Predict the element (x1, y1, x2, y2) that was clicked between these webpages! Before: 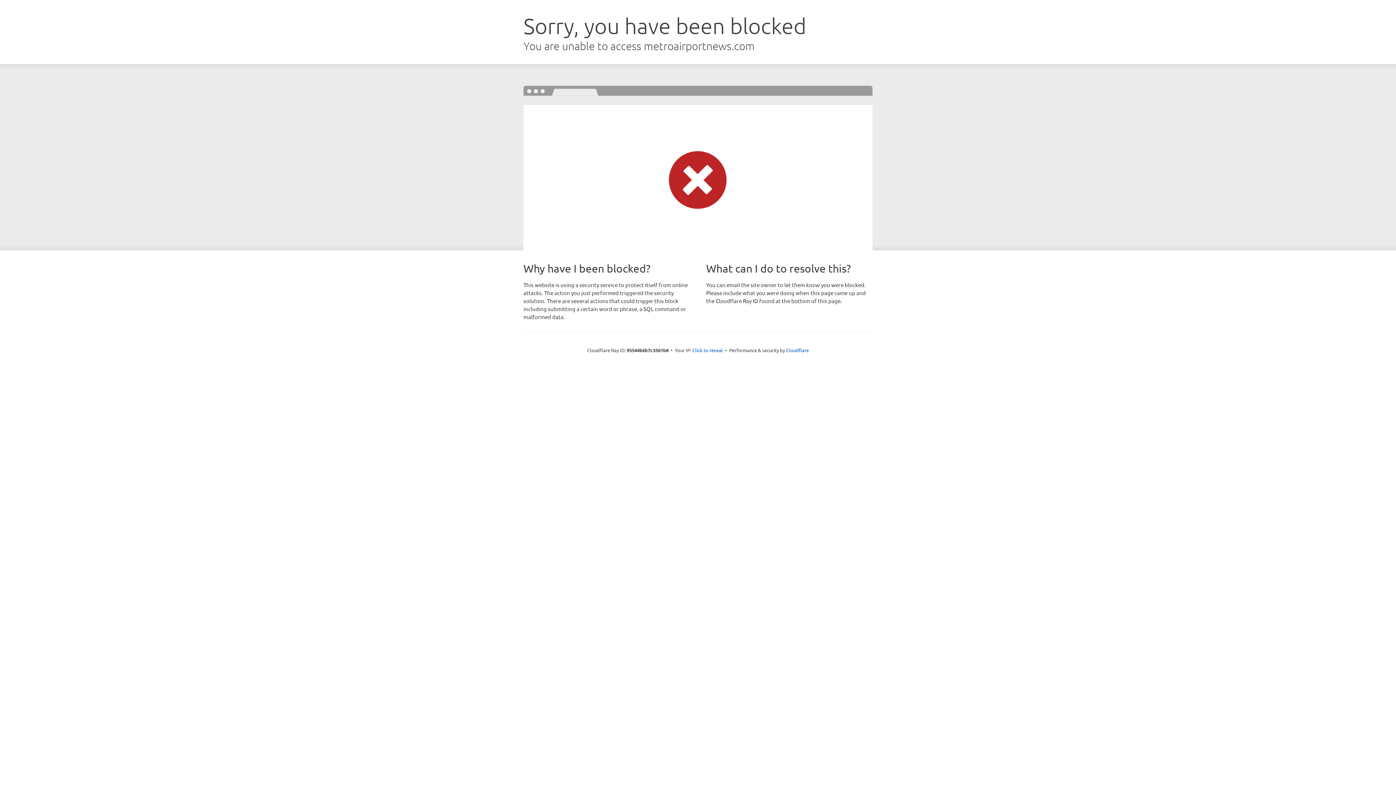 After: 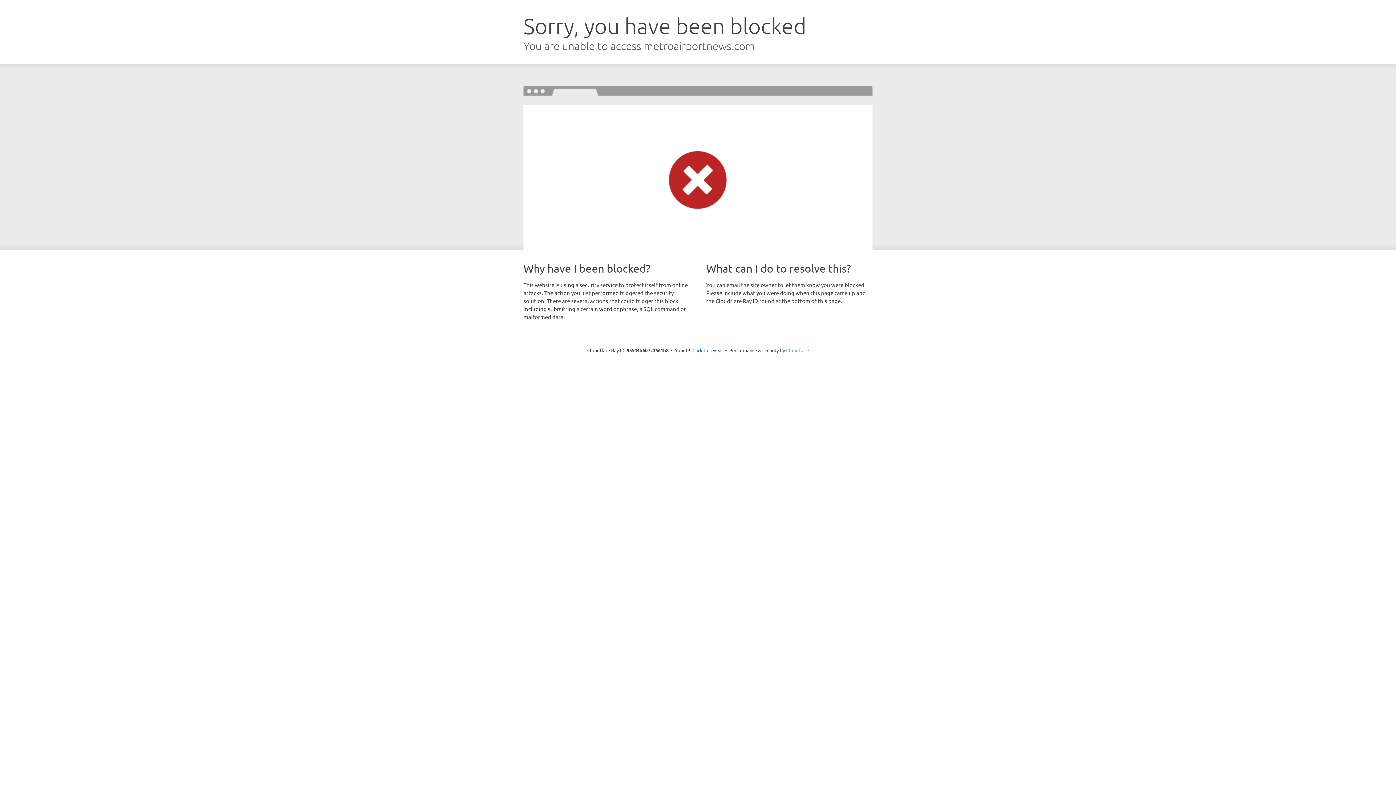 Action: label: Cloudflare bbox: (786, 347, 809, 353)